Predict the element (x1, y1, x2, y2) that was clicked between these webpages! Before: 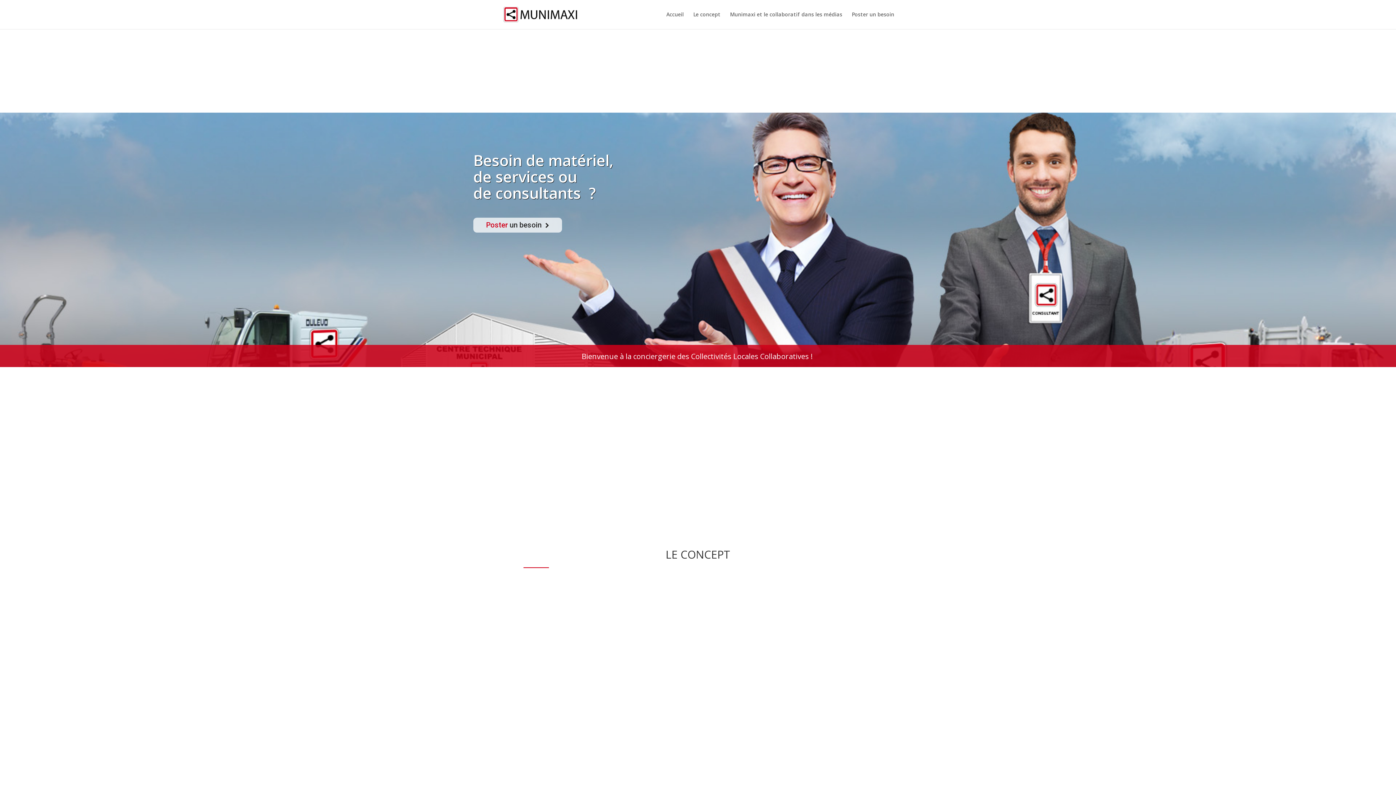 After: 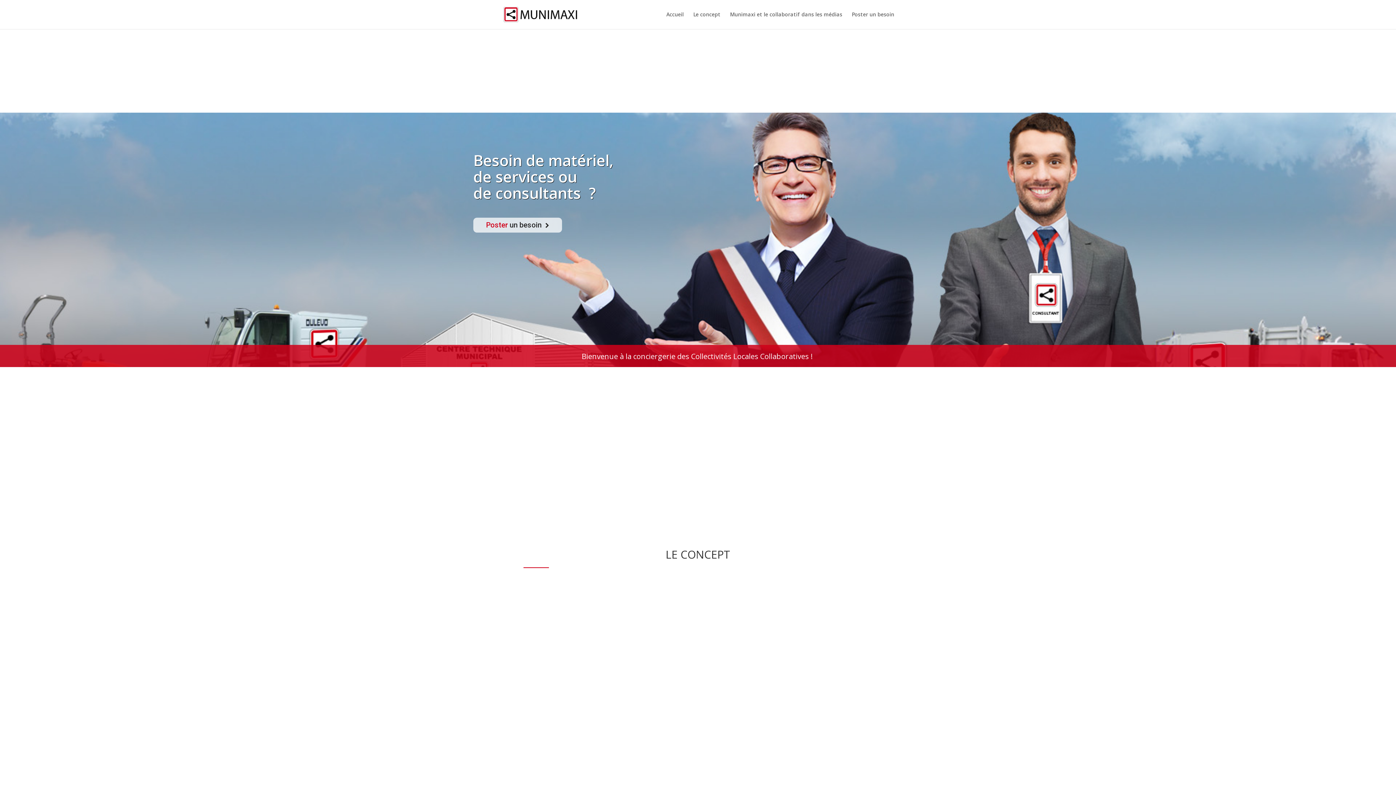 Action: bbox: (503, 10, 578, 17)